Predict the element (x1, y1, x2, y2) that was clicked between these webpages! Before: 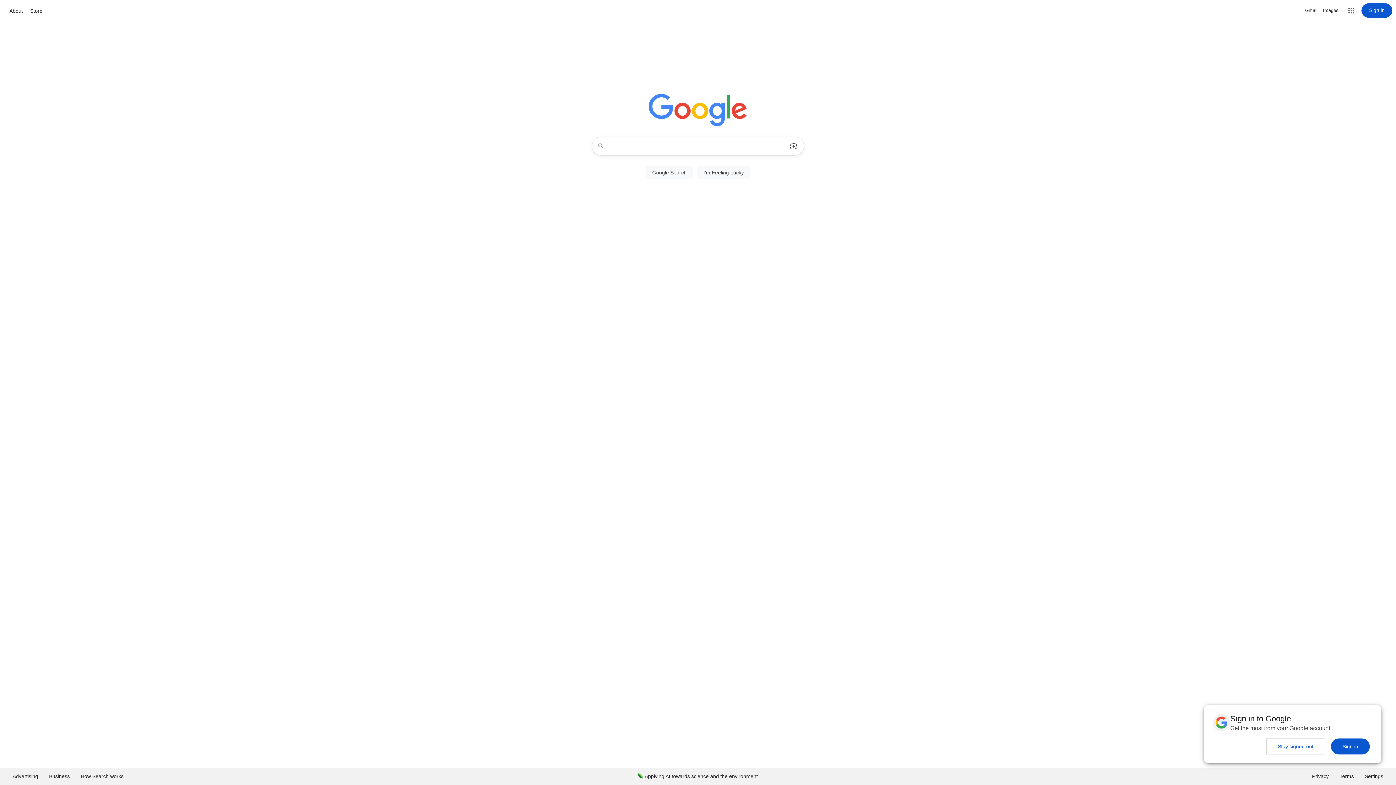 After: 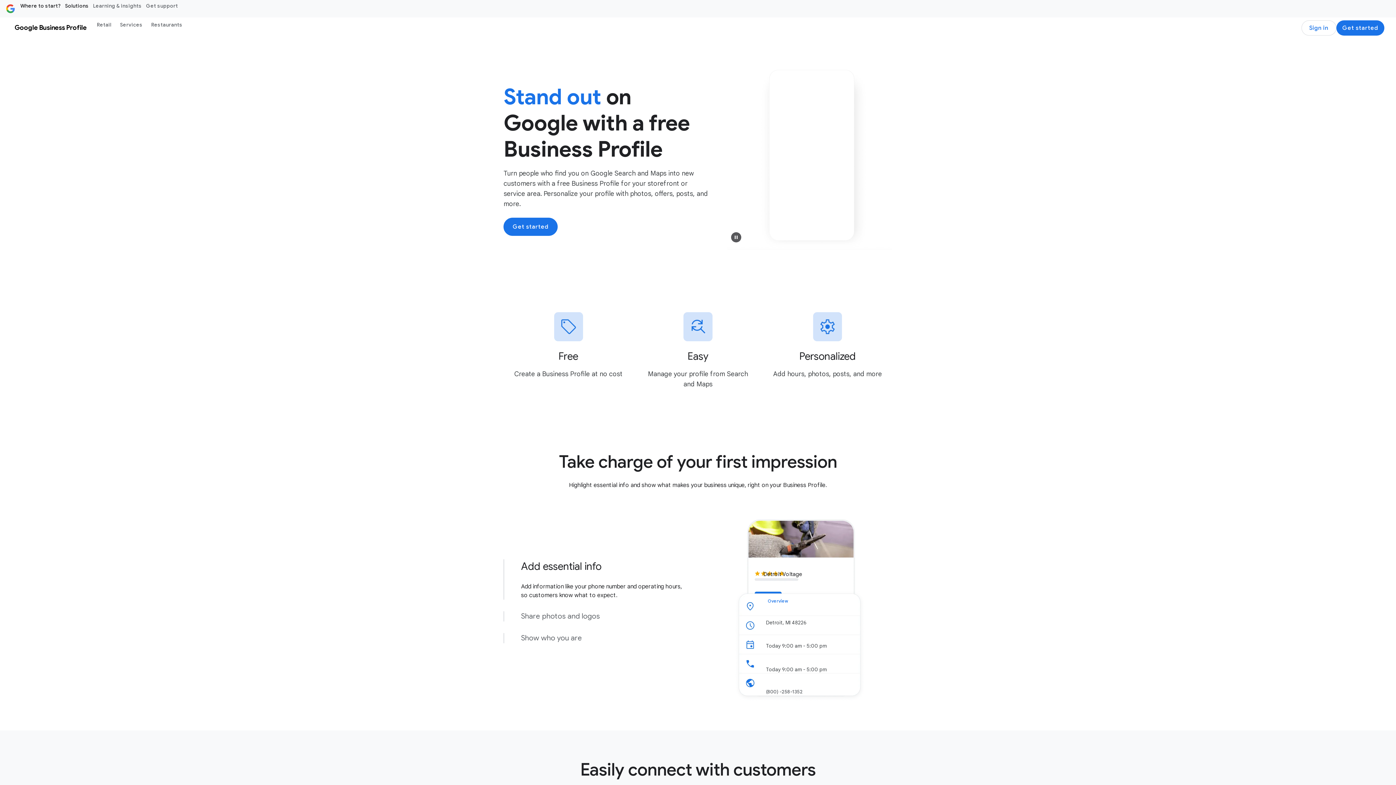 Action: label: Business bbox: (43, 768, 75, 785)